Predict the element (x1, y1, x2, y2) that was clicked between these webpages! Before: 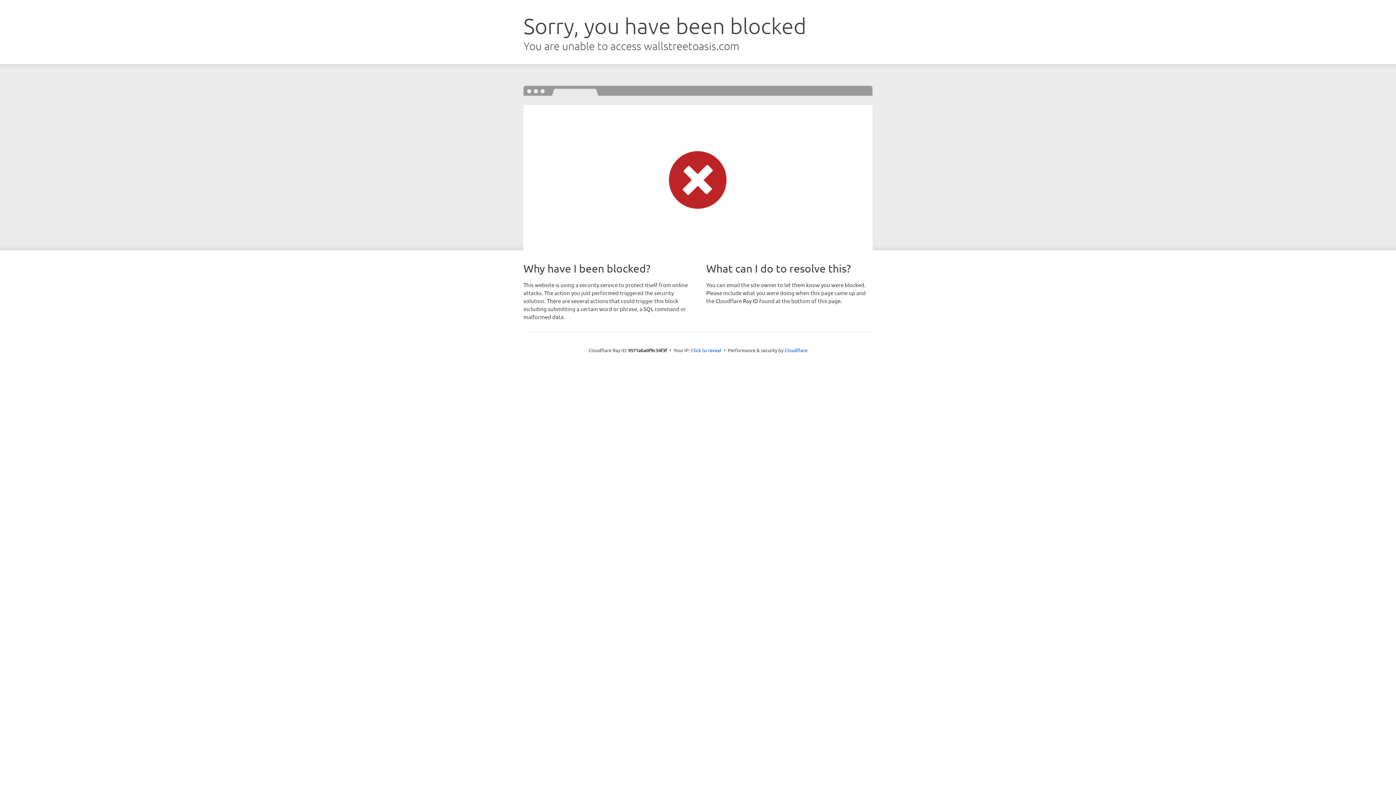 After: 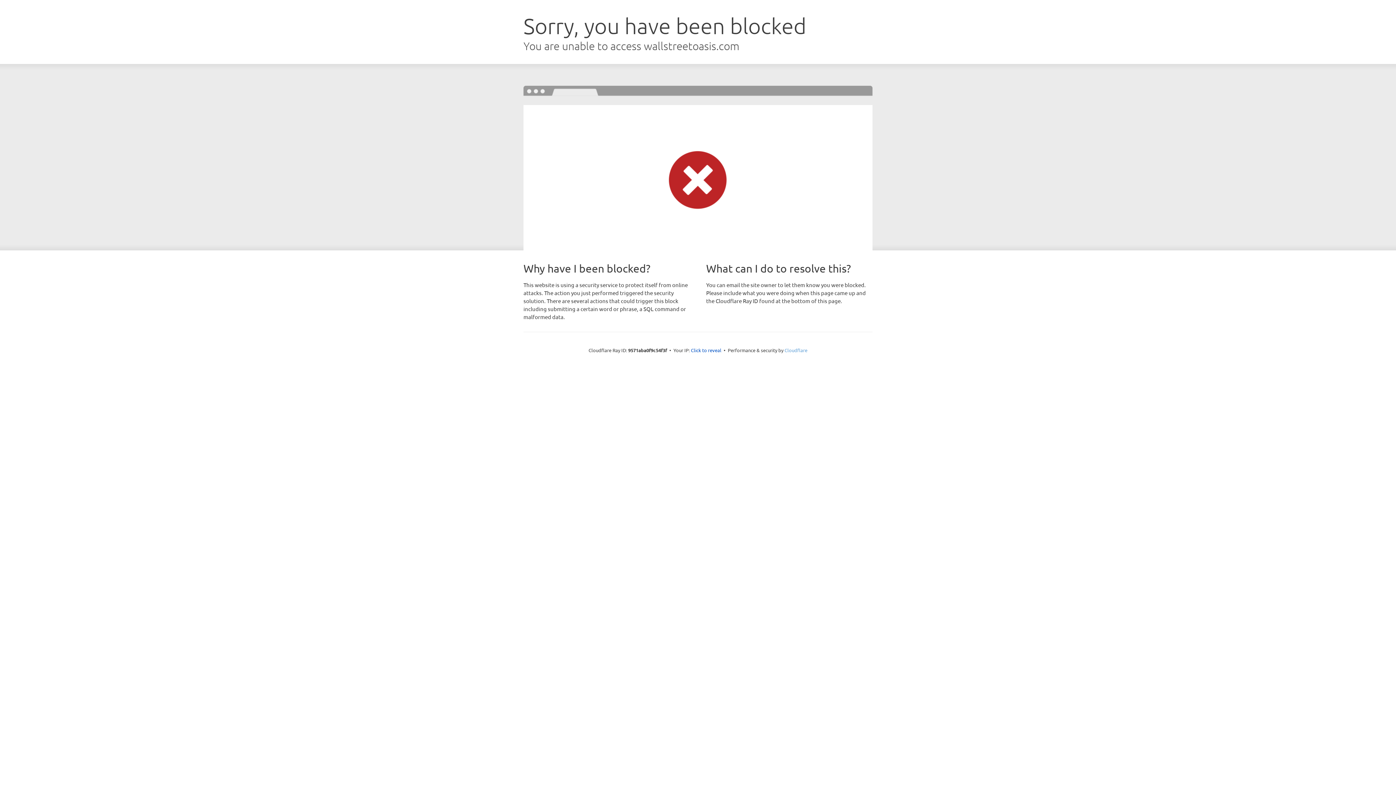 Action: bbox: (784, 347, 807, 353) label: Cloudflare